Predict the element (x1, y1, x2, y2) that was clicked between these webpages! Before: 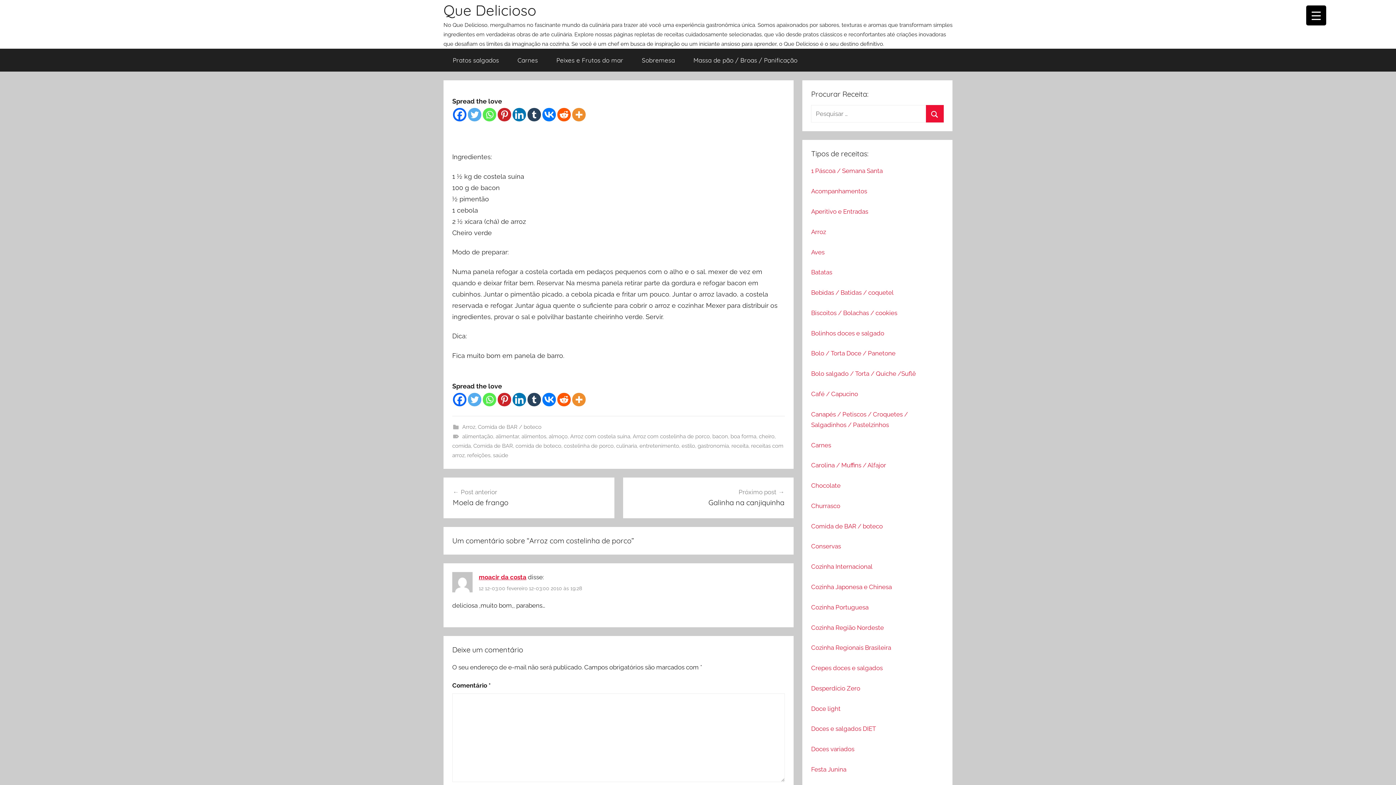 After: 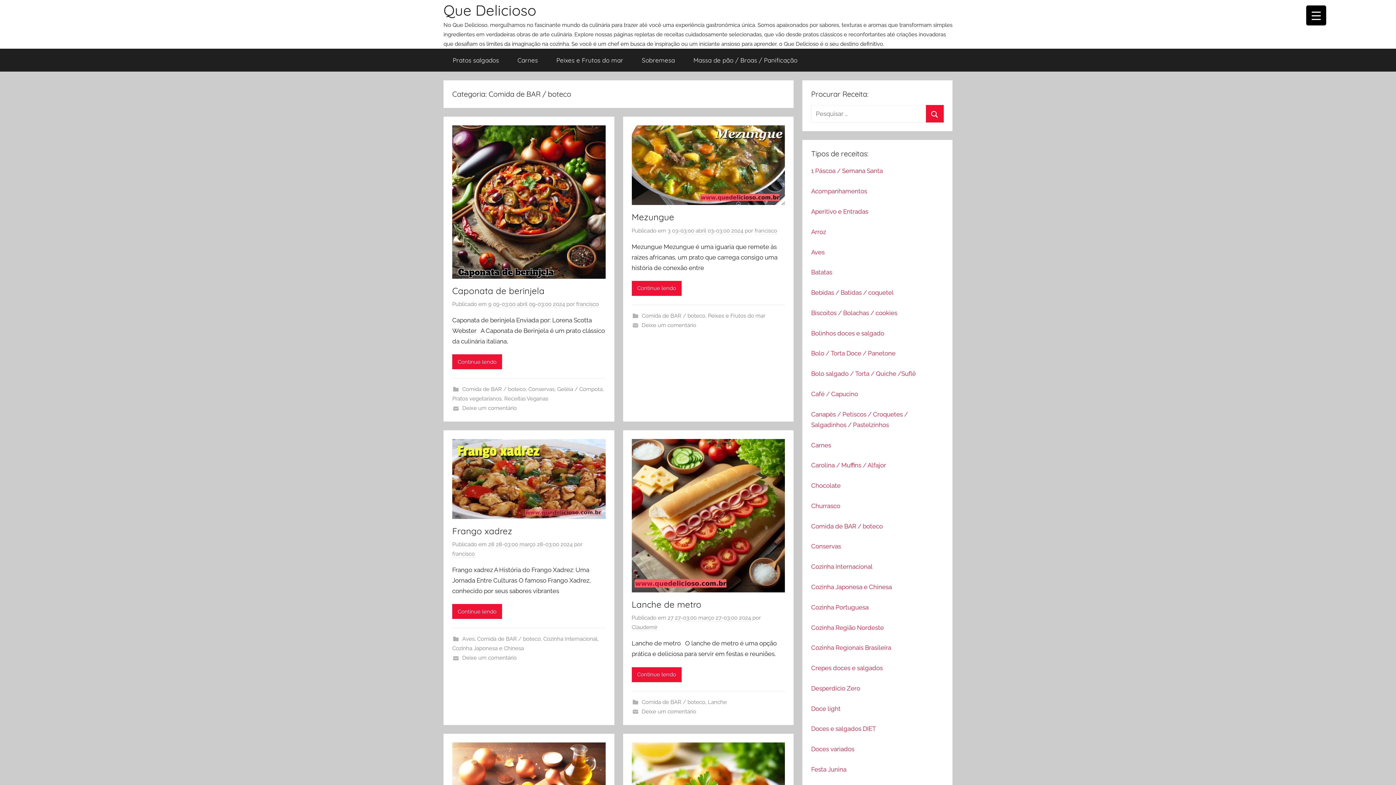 Action: bbox: (478, 424, 541, 430) label: Comida de BAR / boteco